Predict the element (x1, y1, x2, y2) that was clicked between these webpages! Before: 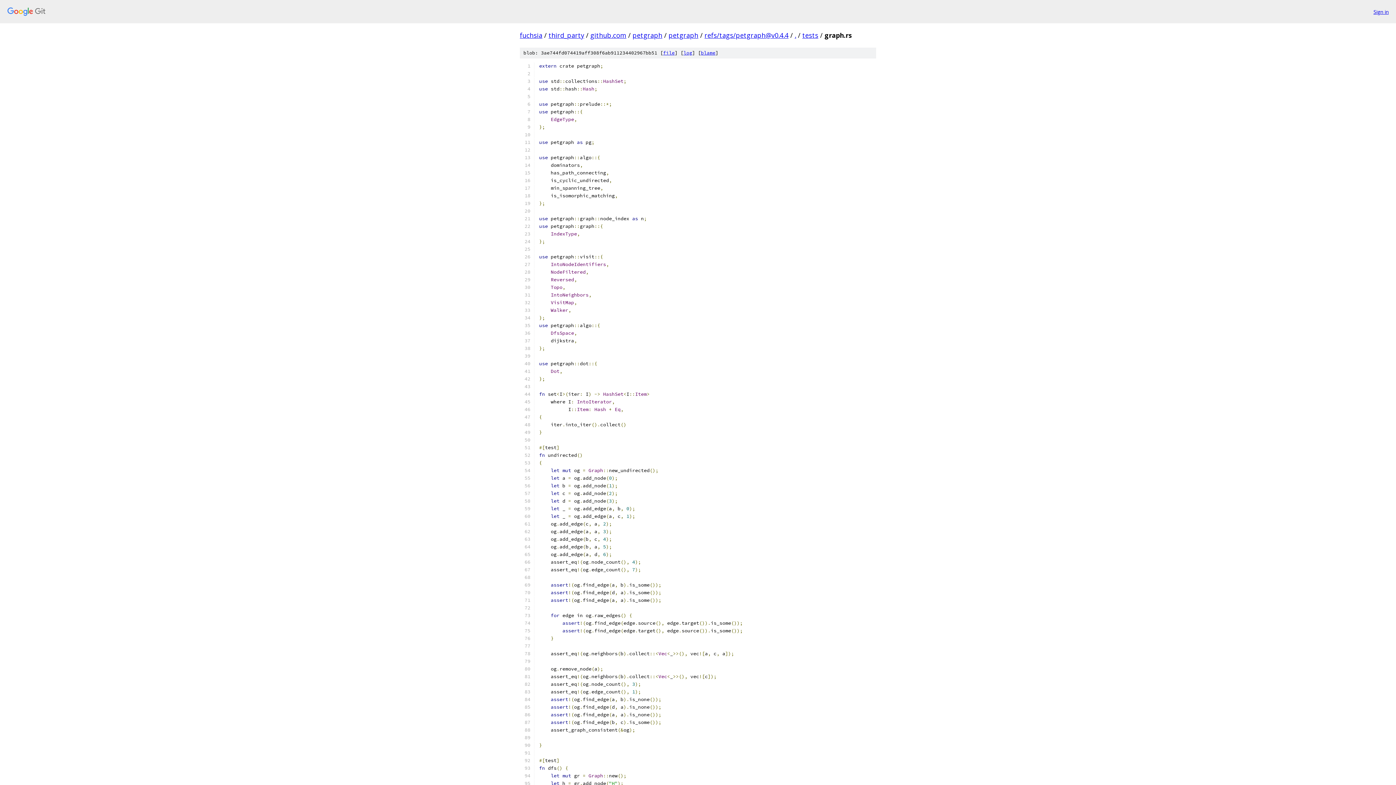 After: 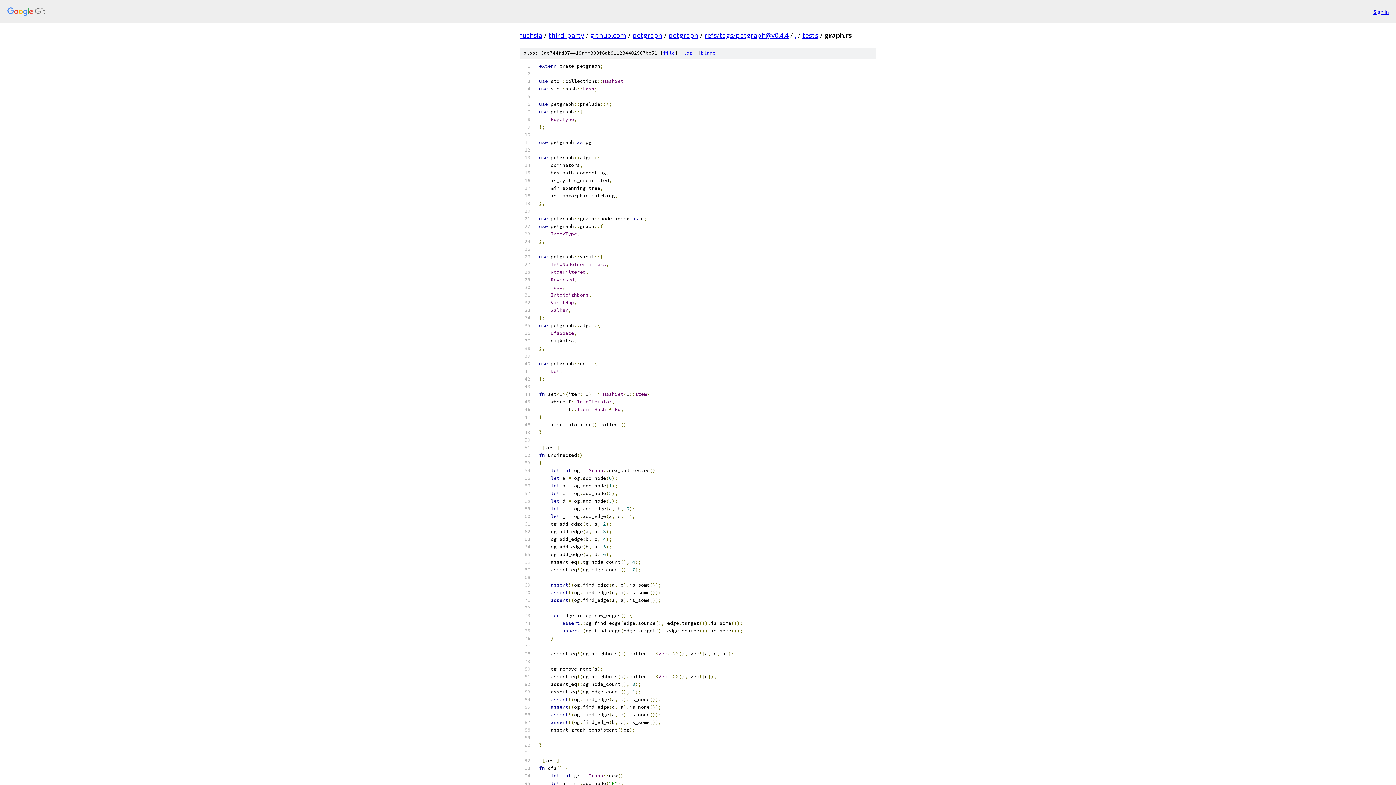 Action: bbox: (663, 49, 674, 56) label: file